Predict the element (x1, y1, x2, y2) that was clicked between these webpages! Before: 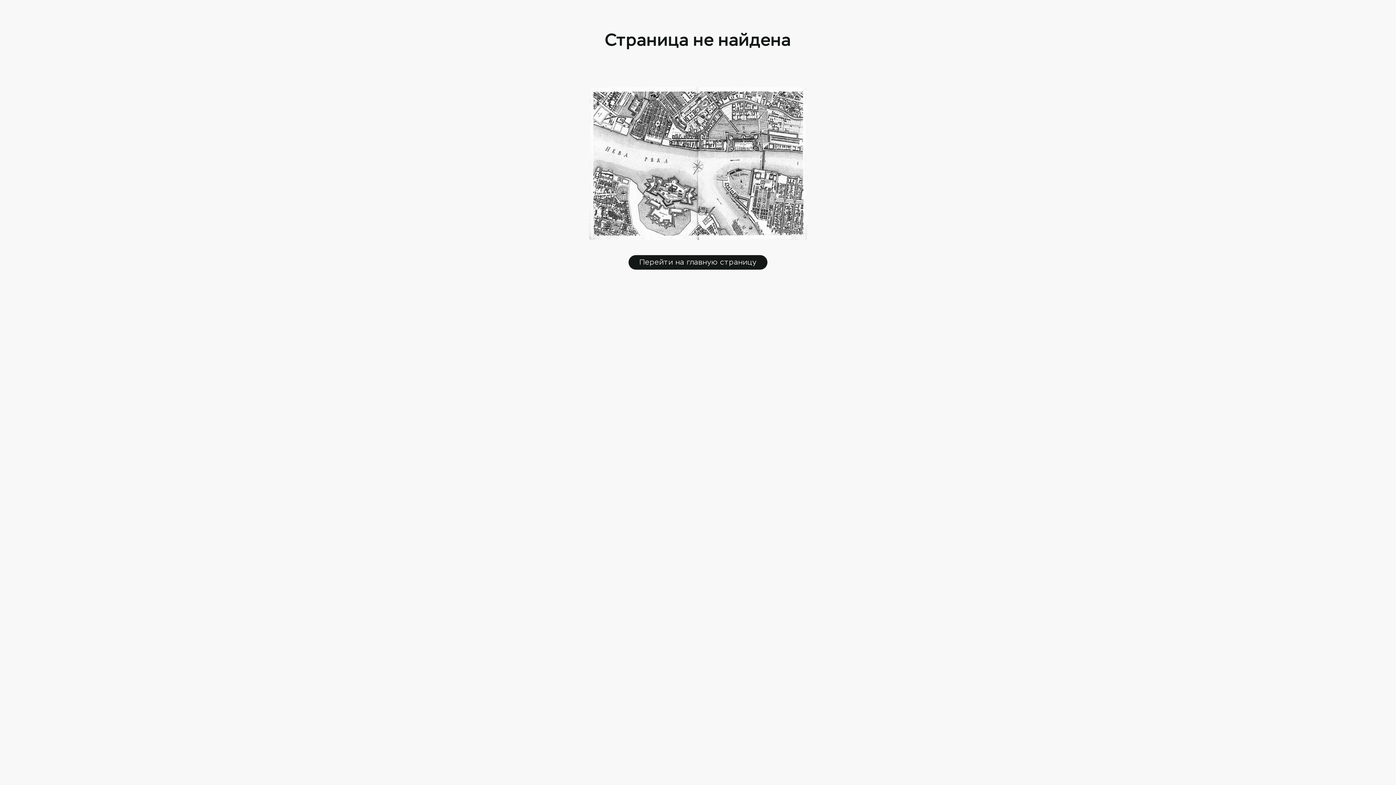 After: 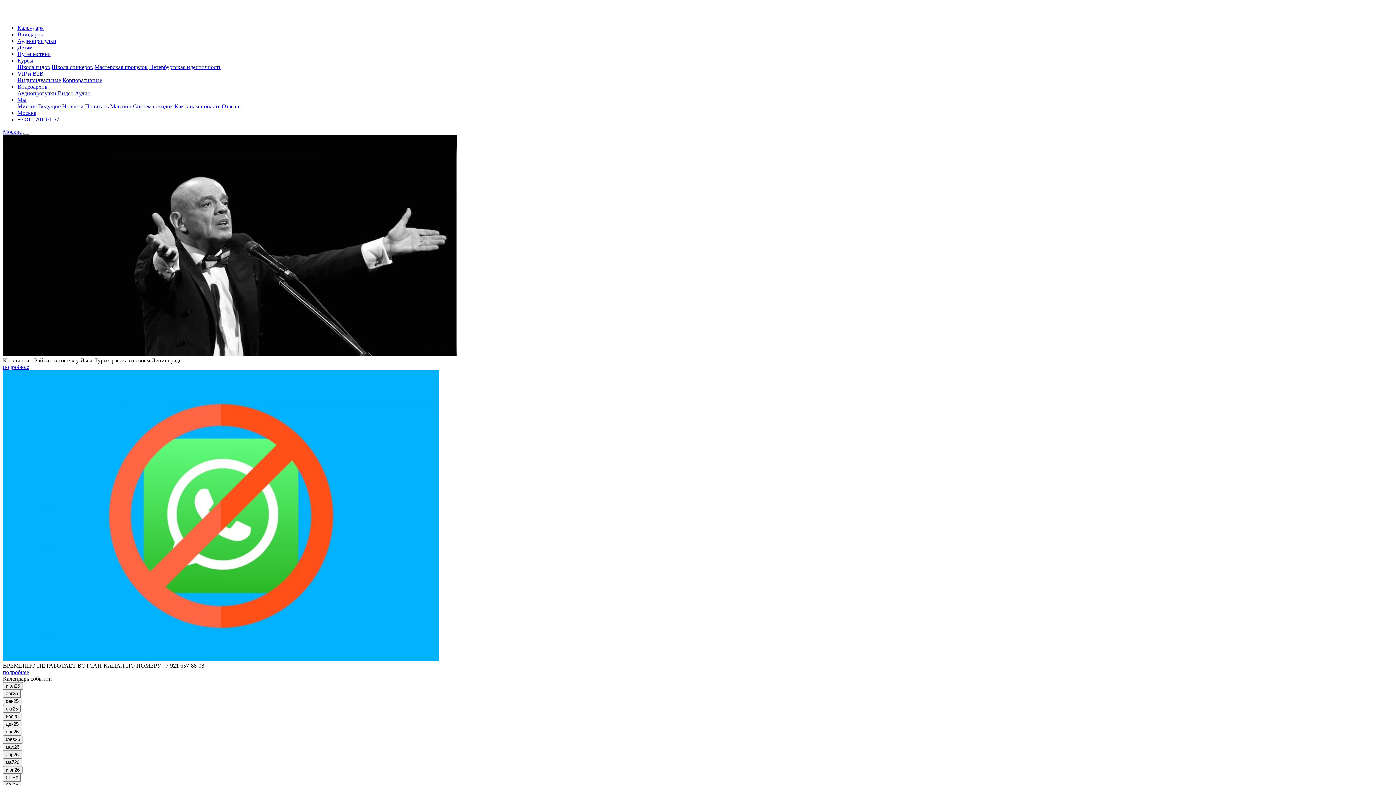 Action: label: Перейти на главную страницу bbox: (628, 255, 767, 269)